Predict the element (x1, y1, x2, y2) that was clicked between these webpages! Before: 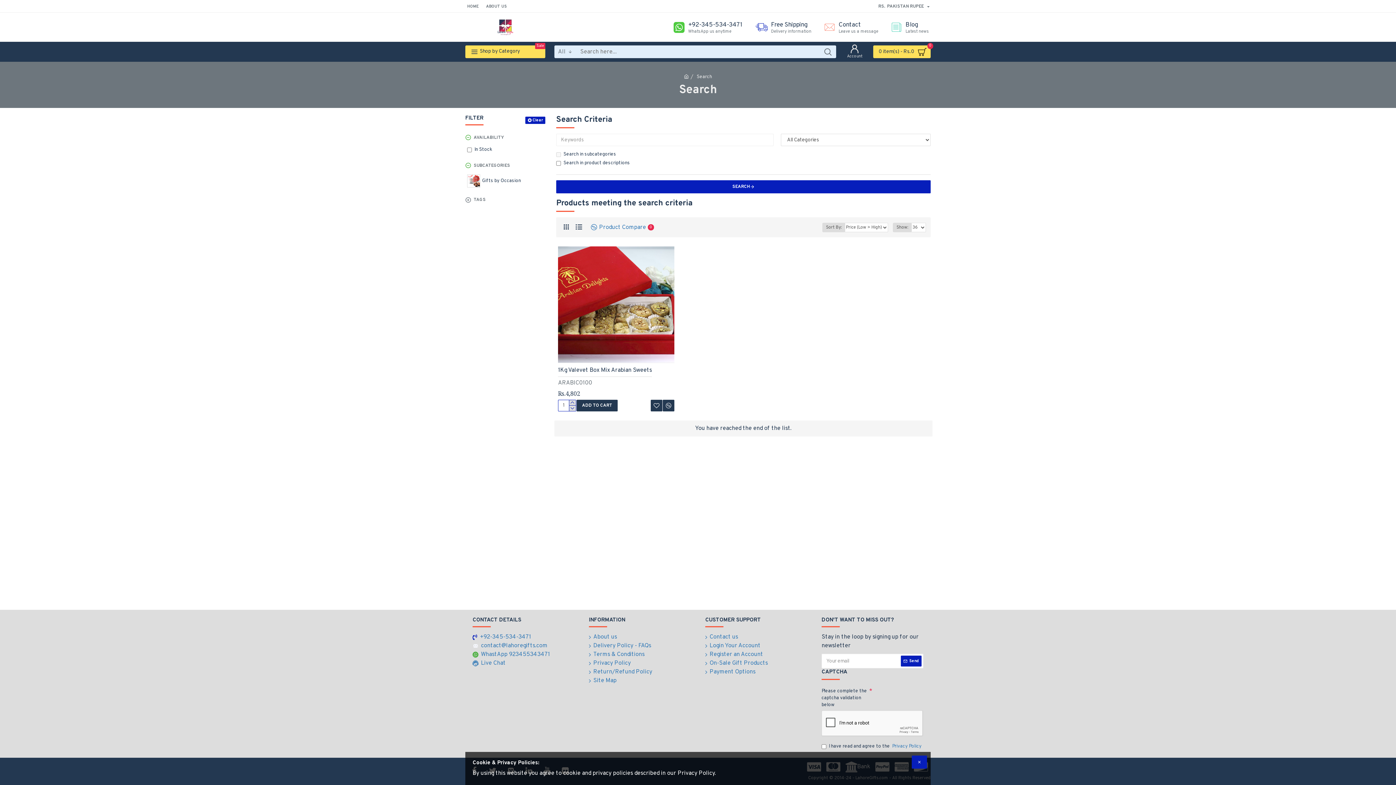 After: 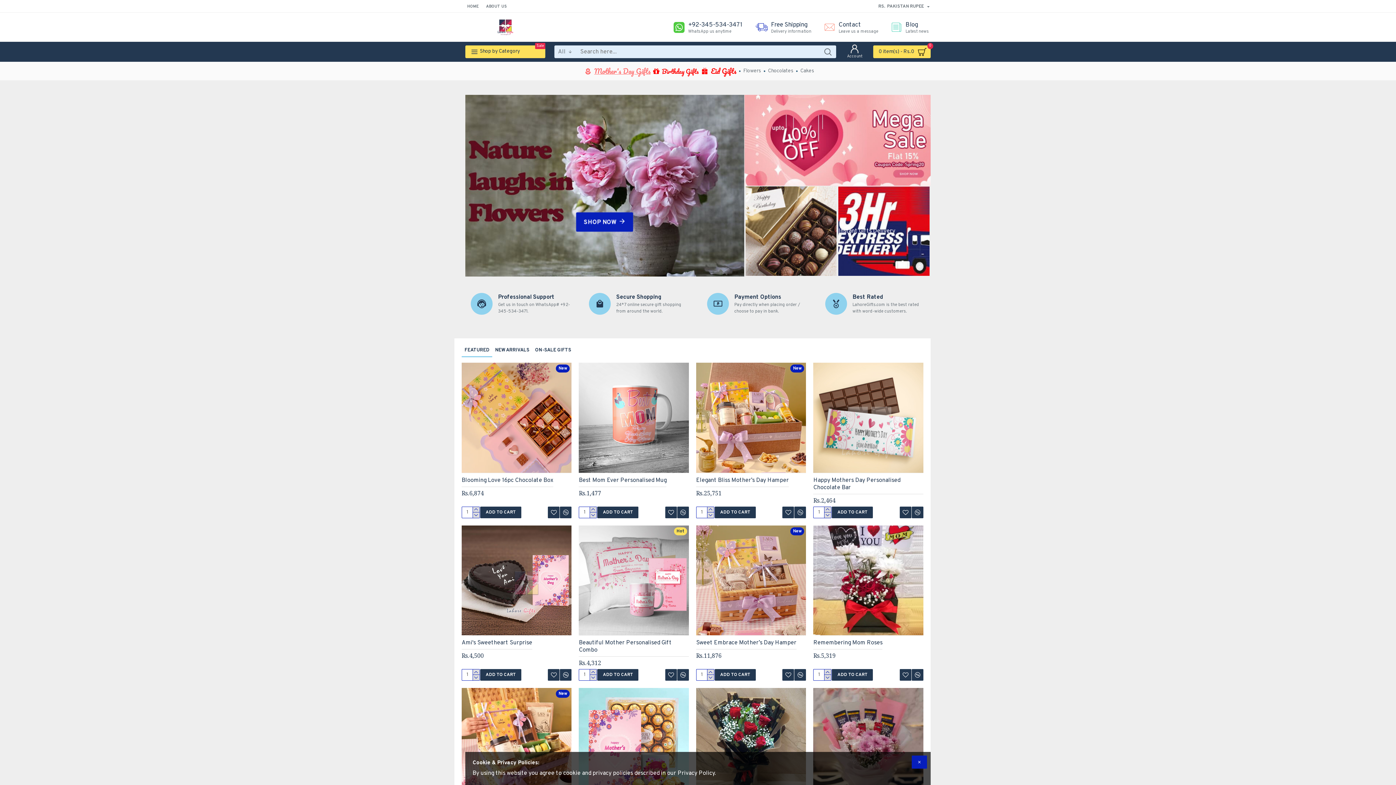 Action: bbox: (684, 74, 688, 81)